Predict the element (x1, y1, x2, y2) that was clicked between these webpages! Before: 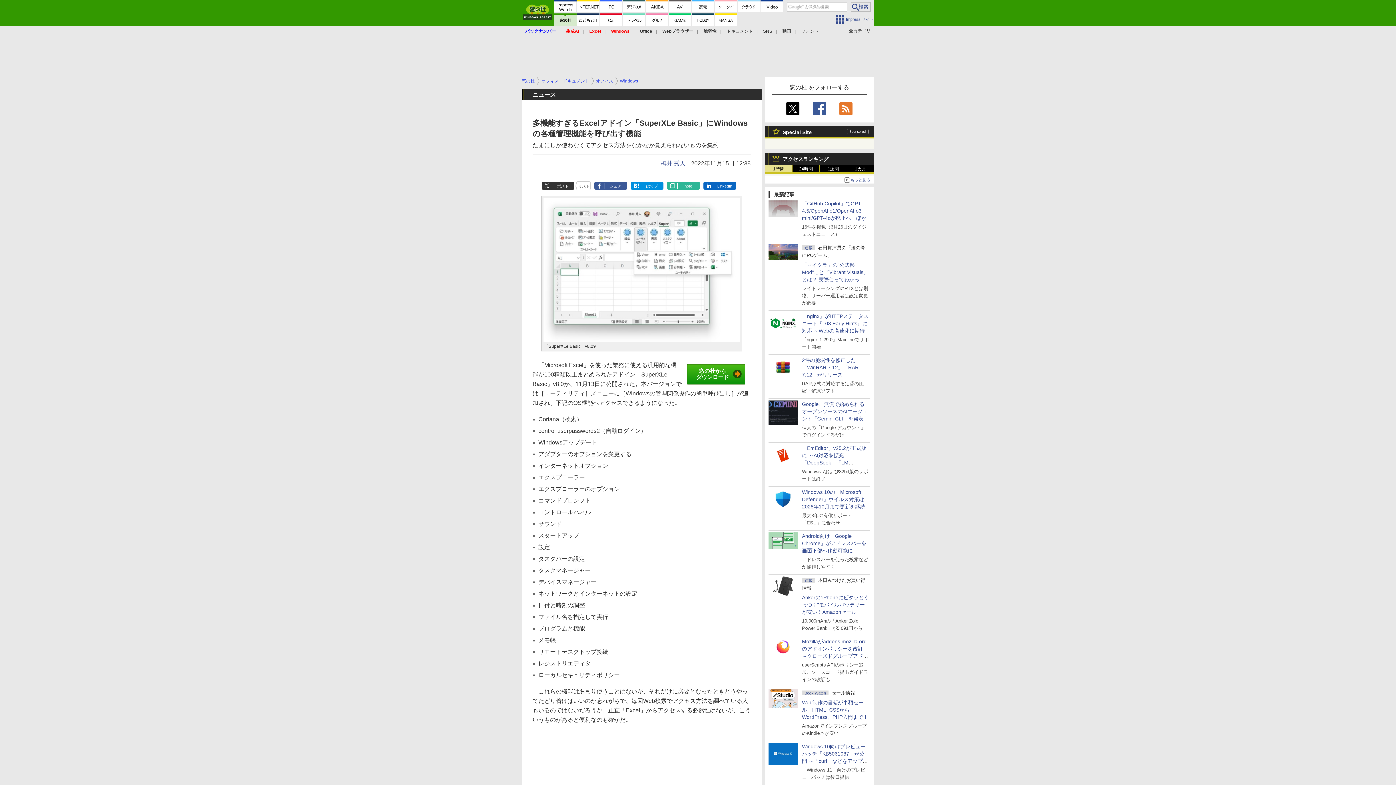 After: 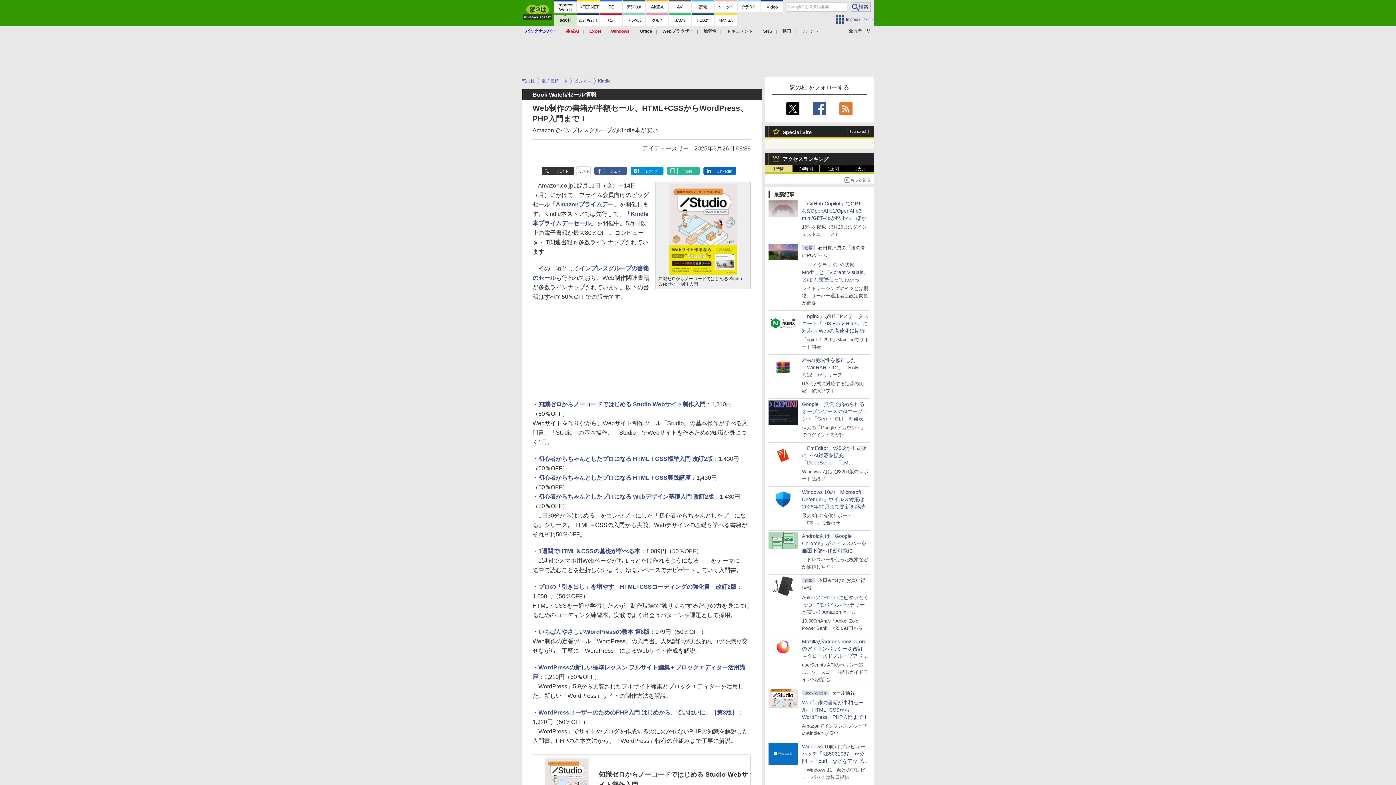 Action: bbox: (768, 701, 797, 707)